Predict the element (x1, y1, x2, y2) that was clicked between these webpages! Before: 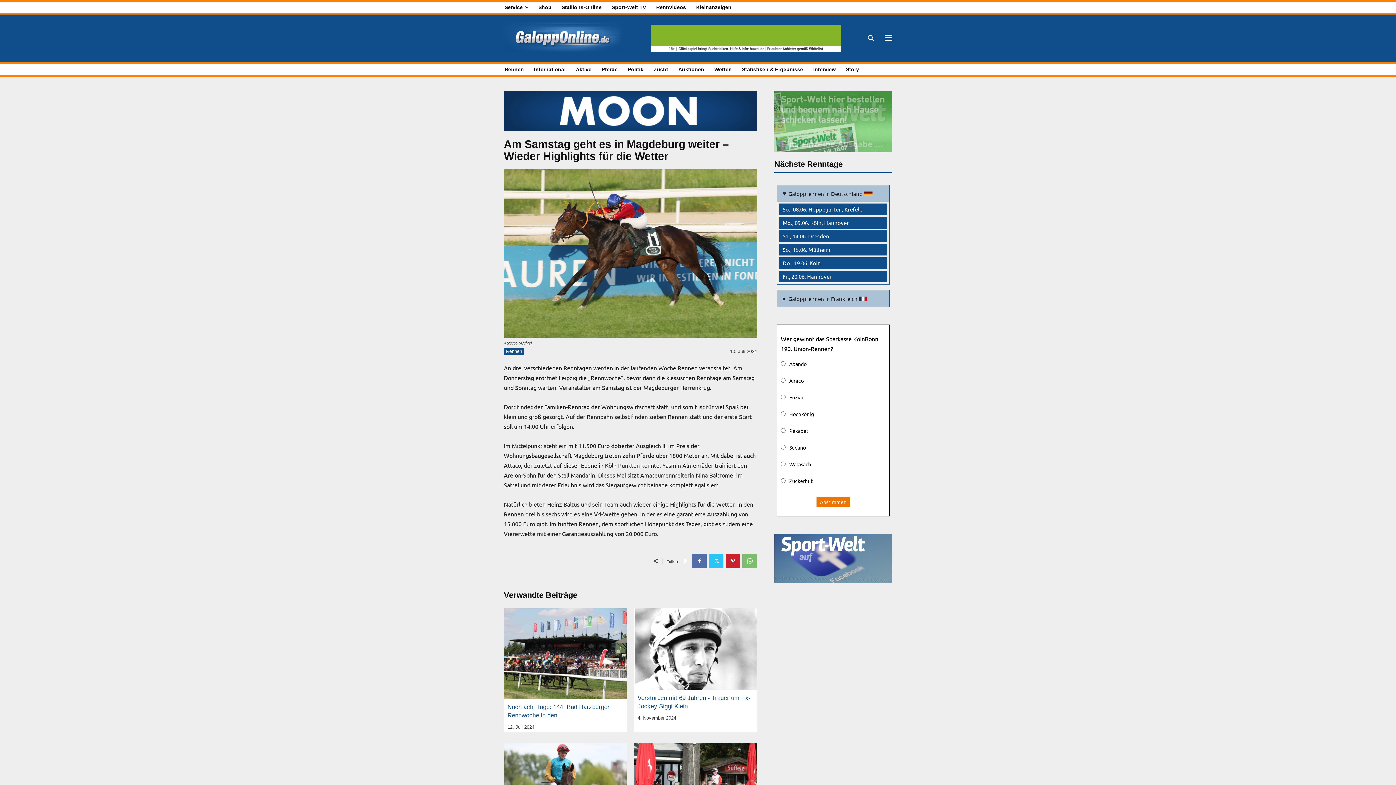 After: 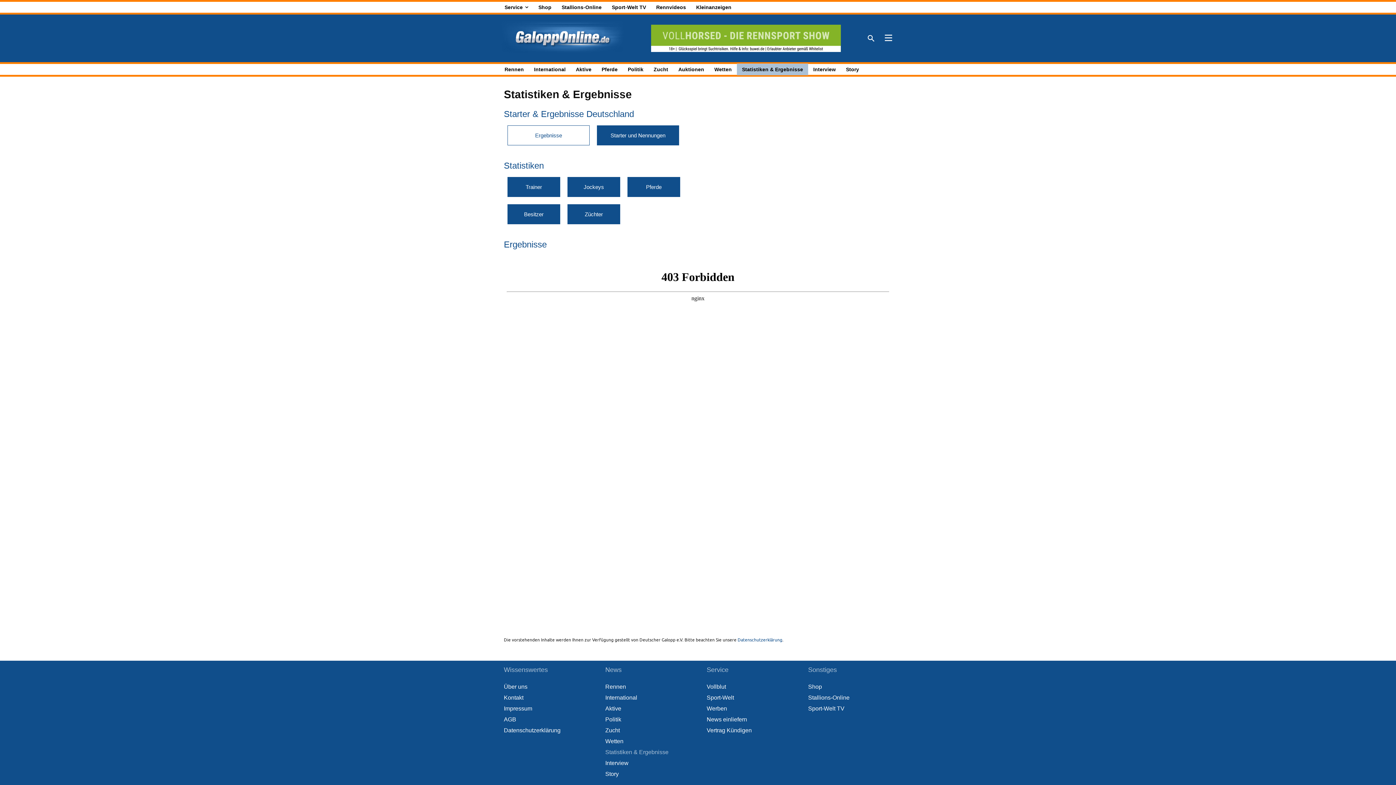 Action: bbox: (737, 63, 808, 75) label: Statistiken & Ergebnisse